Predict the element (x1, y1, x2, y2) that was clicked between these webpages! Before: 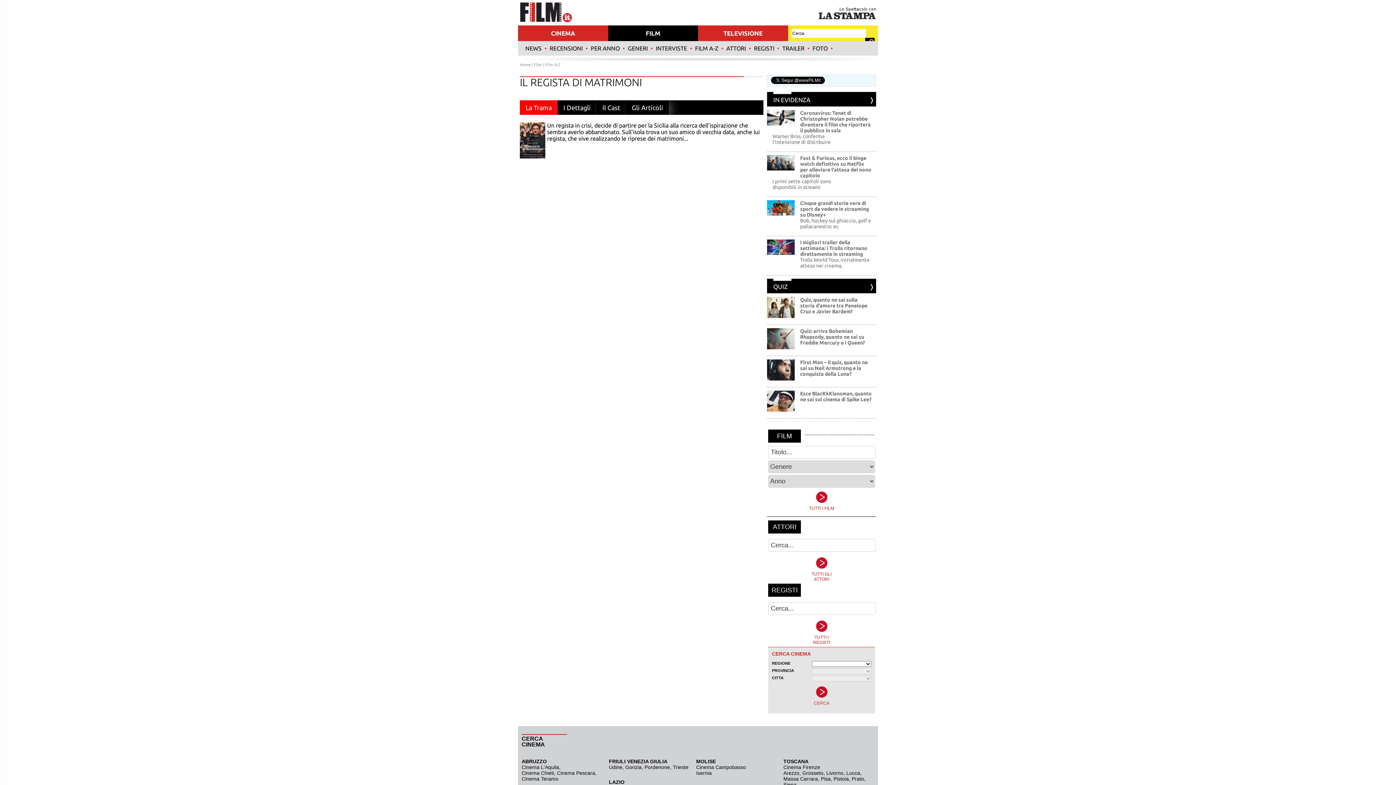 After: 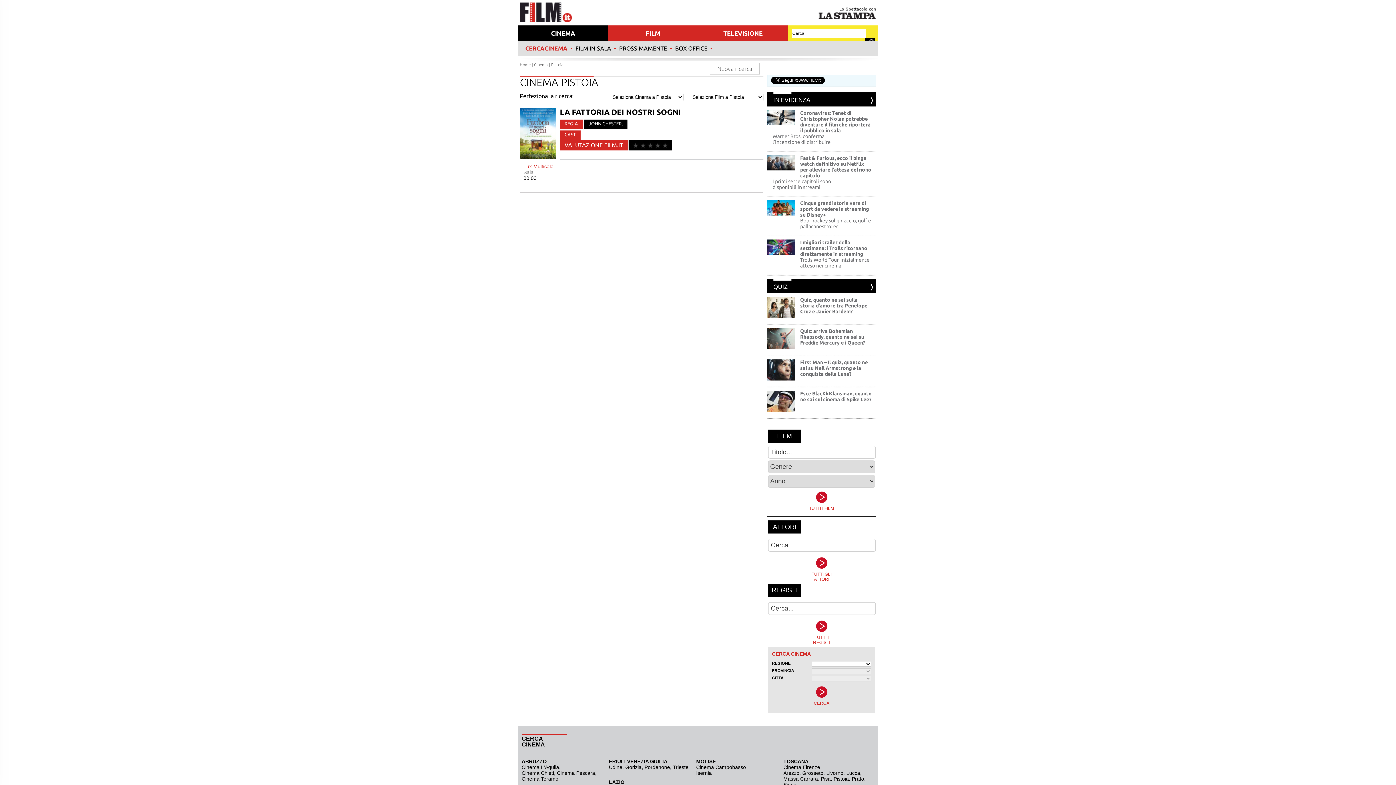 Action: label: Pistoia bbox: (833, 776, 849, 782)